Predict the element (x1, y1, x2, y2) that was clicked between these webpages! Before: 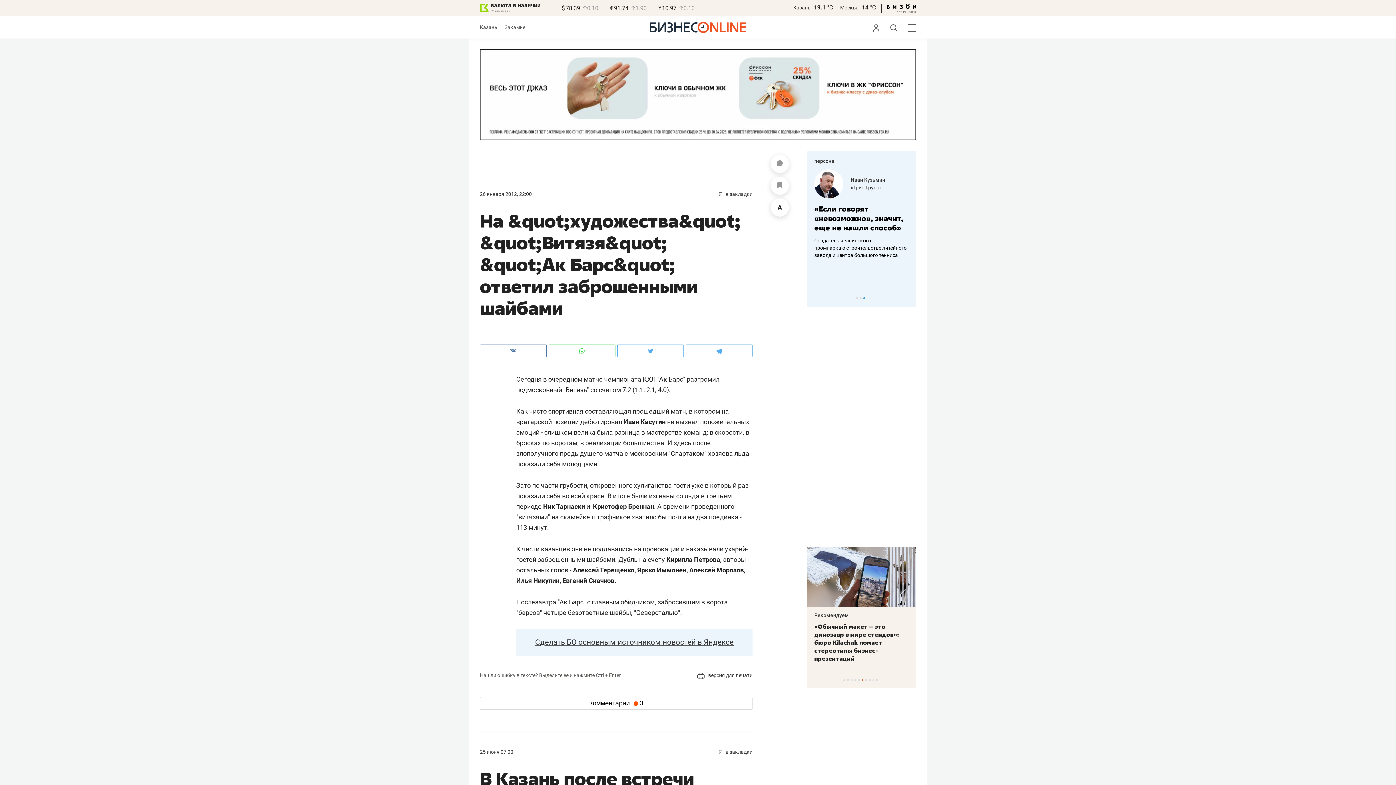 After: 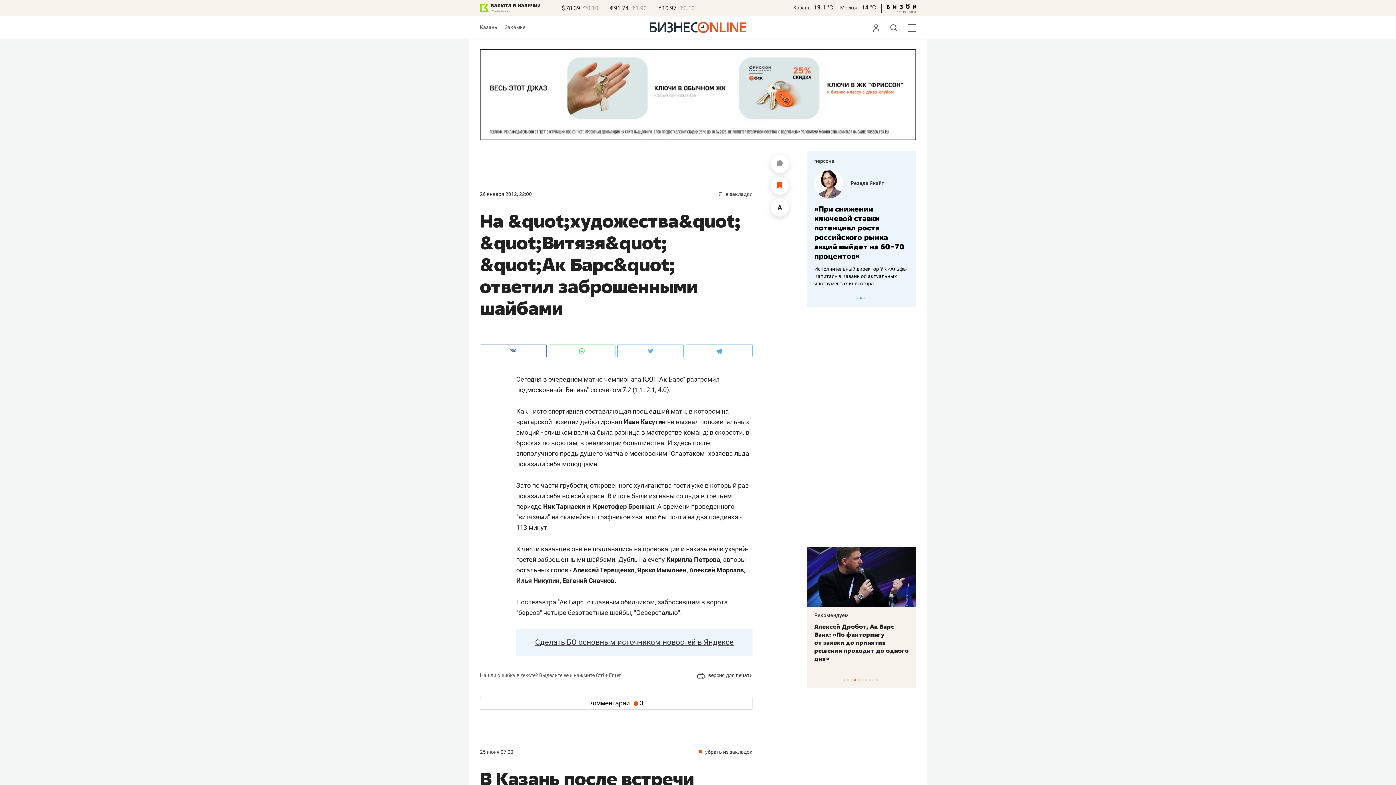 Action: bbox: (719, 749, 752, 755) label:  в закладки